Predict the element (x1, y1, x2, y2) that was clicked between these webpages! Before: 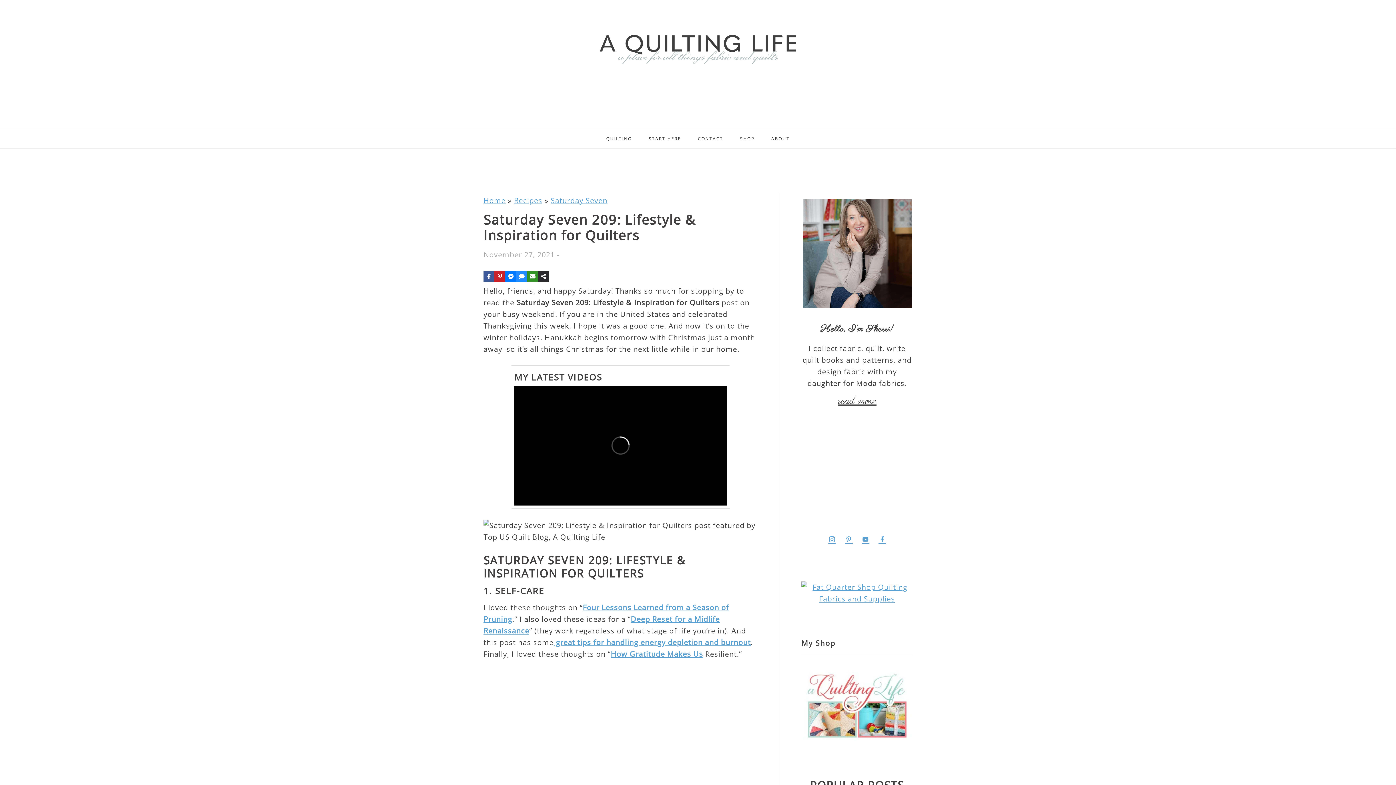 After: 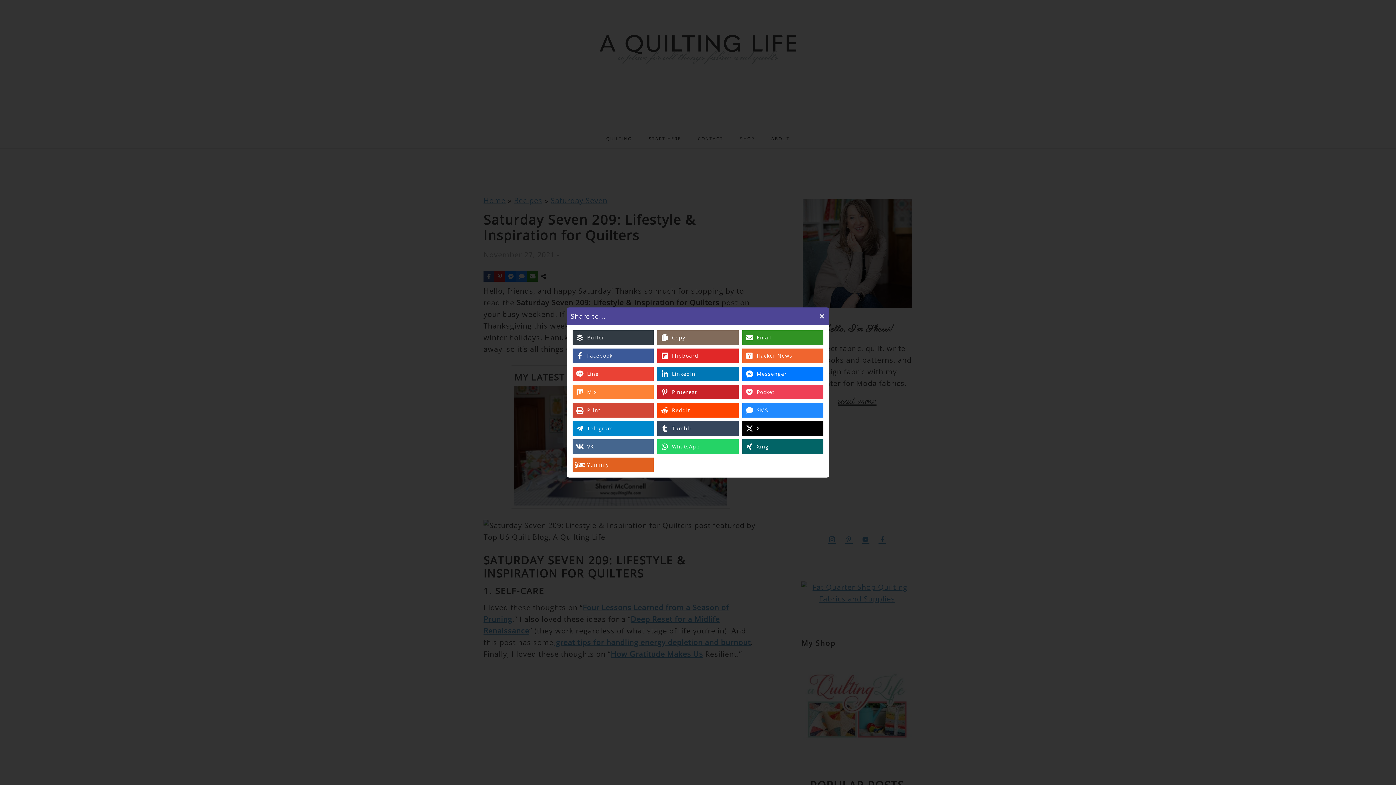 Action: label: Share on more networks bbox: (538, 273, 549, 284)